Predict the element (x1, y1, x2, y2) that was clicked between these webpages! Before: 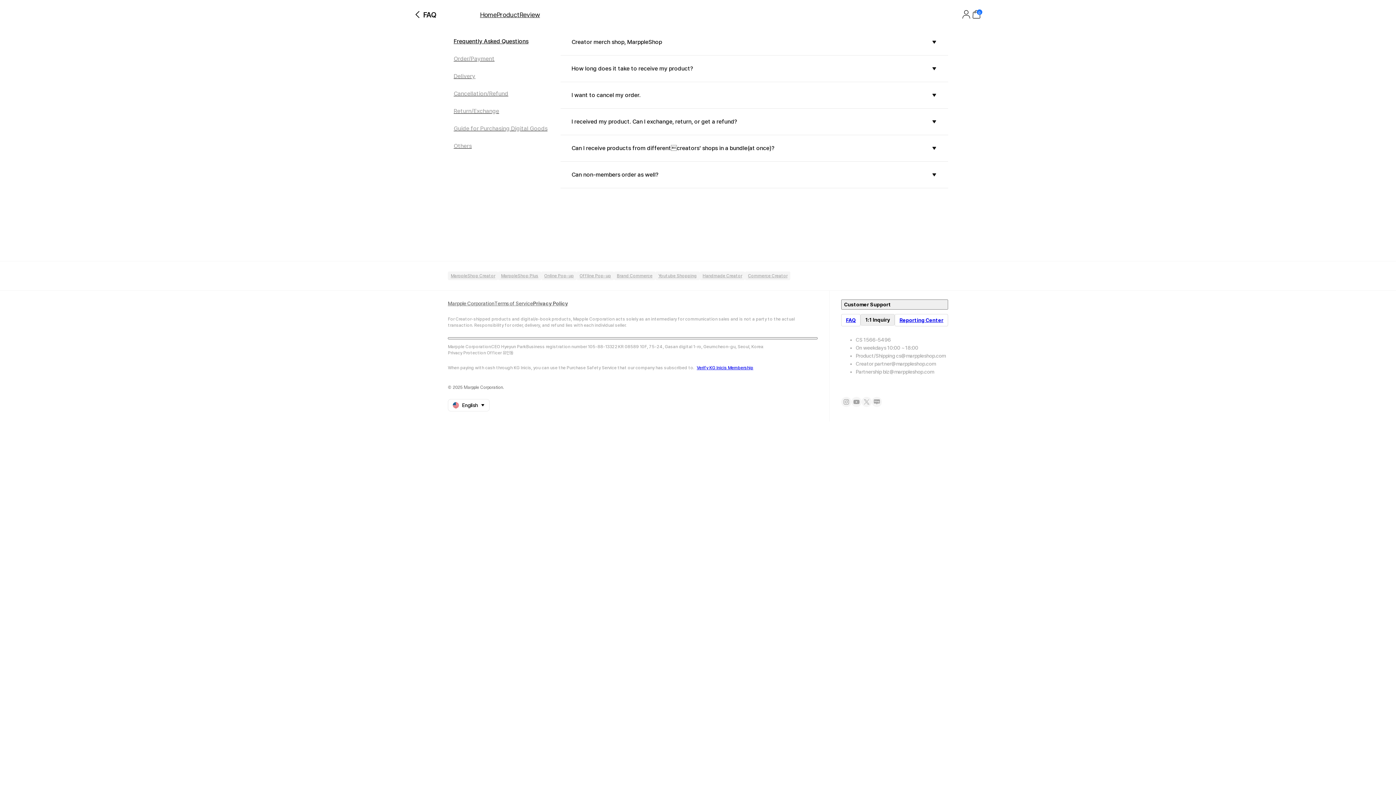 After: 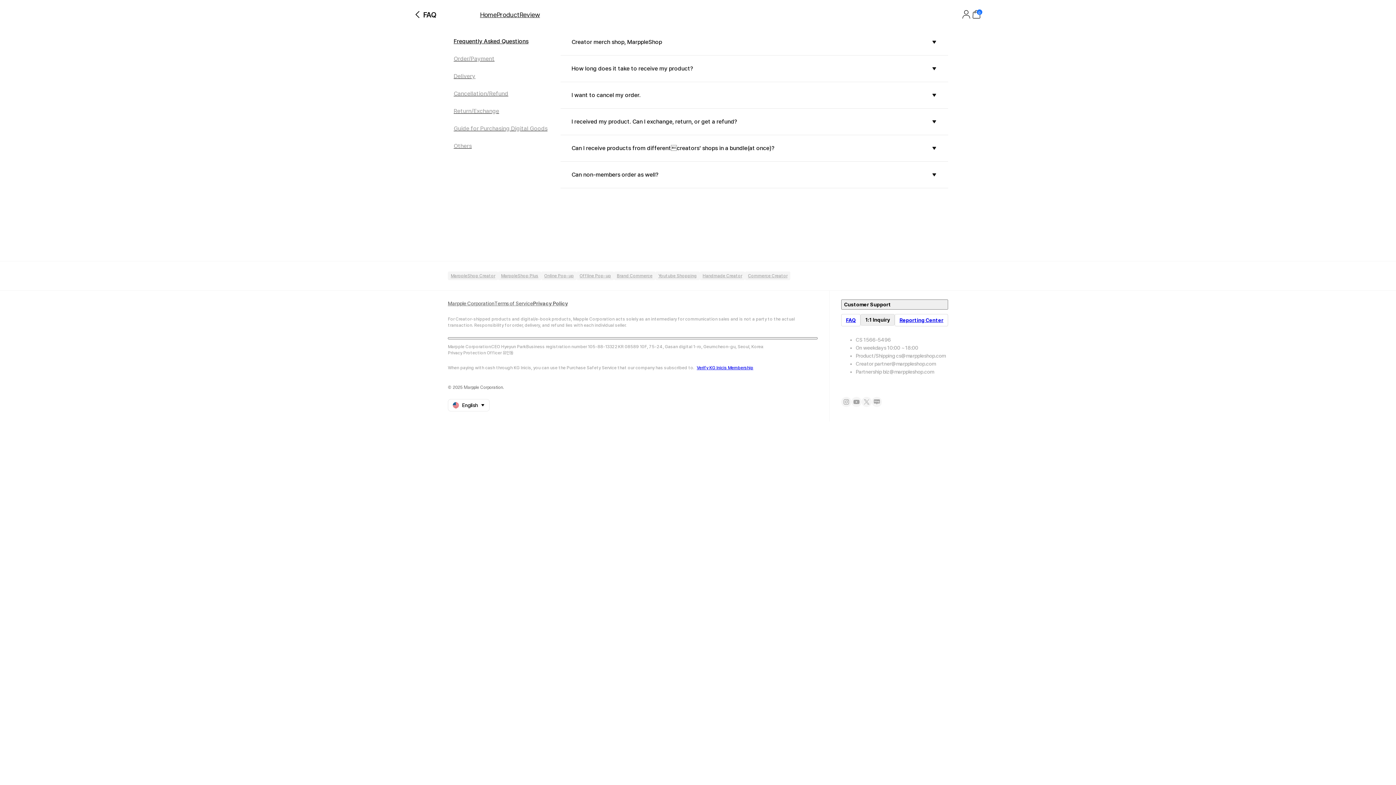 Action: label: Youtube Shopping bbox: (655, 271, 699, 280)